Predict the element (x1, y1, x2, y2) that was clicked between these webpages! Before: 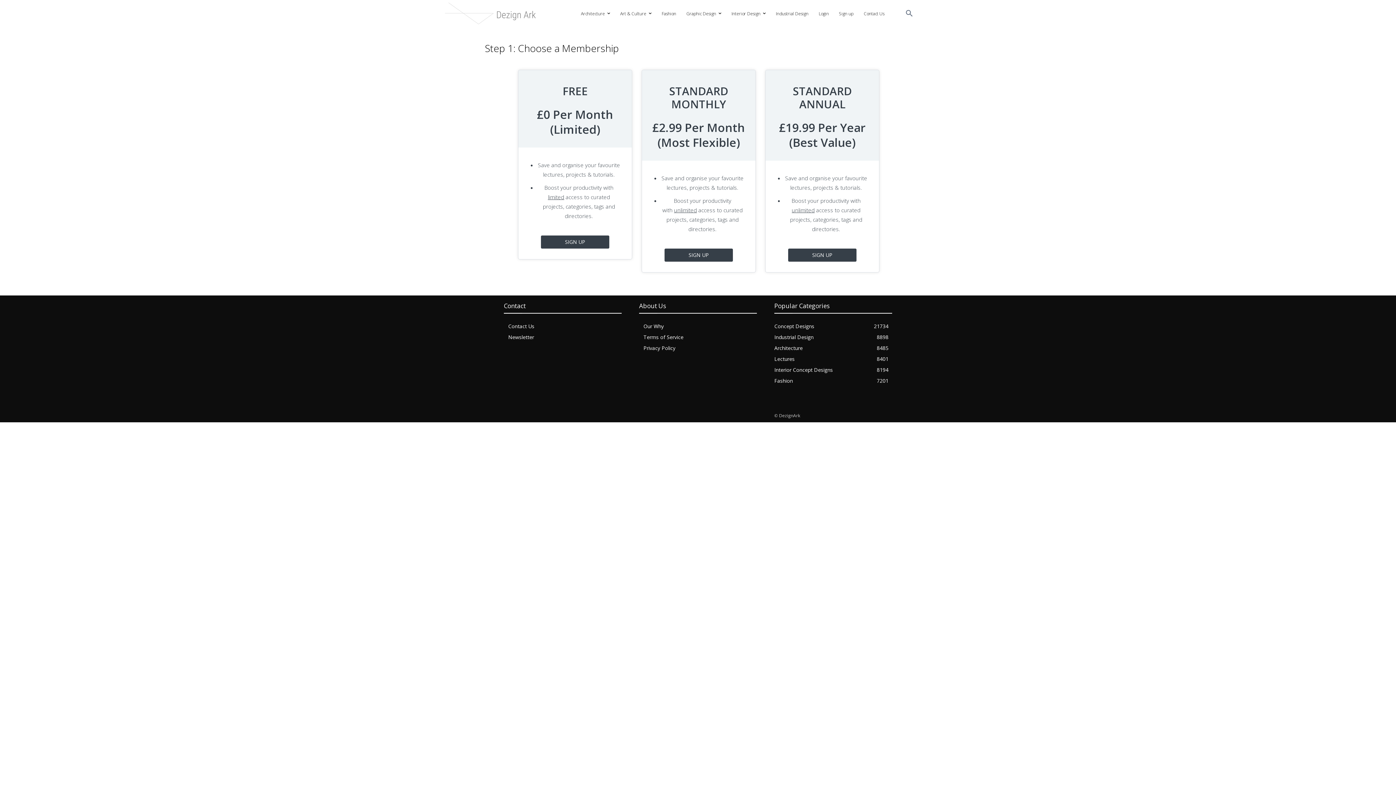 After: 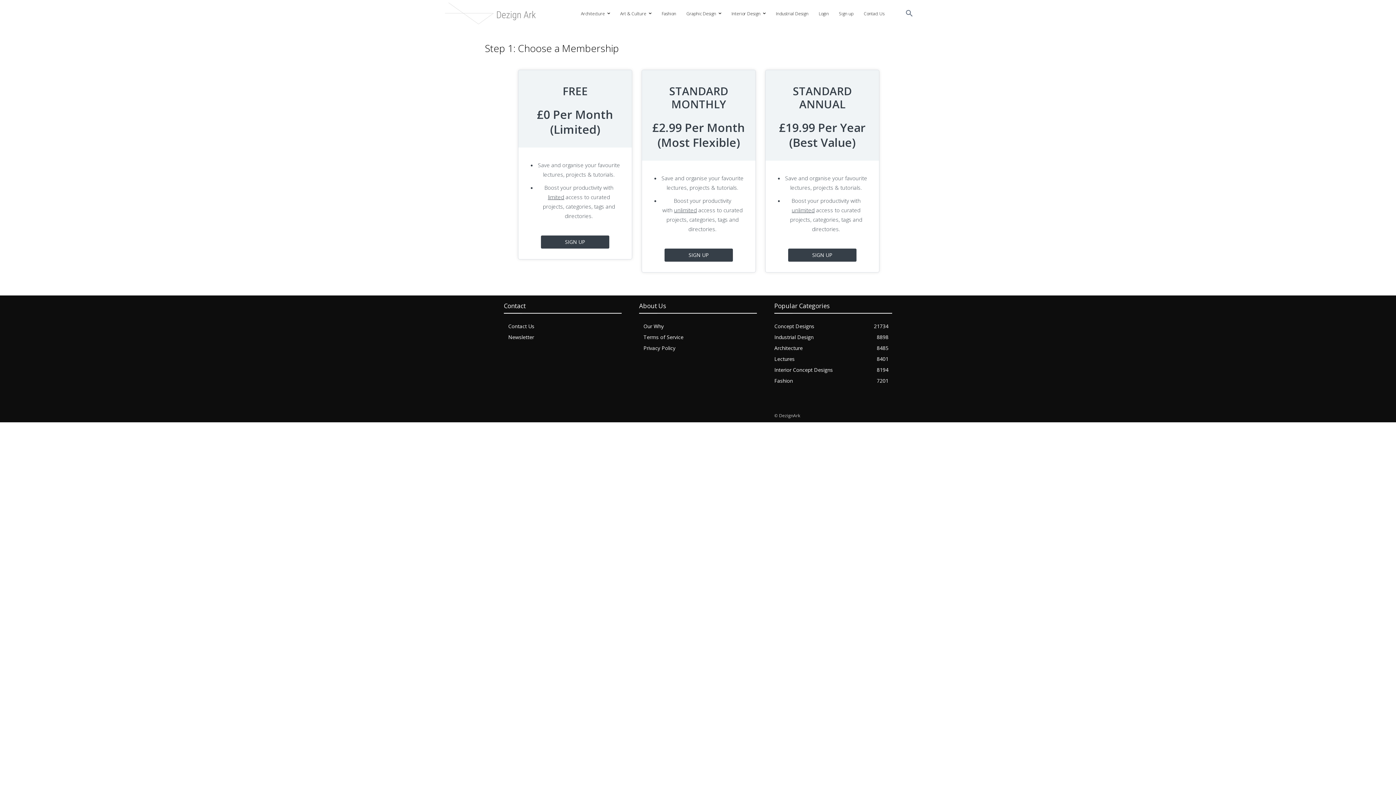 Action: label: Sign up bbox: (834, 5, 858, 22)